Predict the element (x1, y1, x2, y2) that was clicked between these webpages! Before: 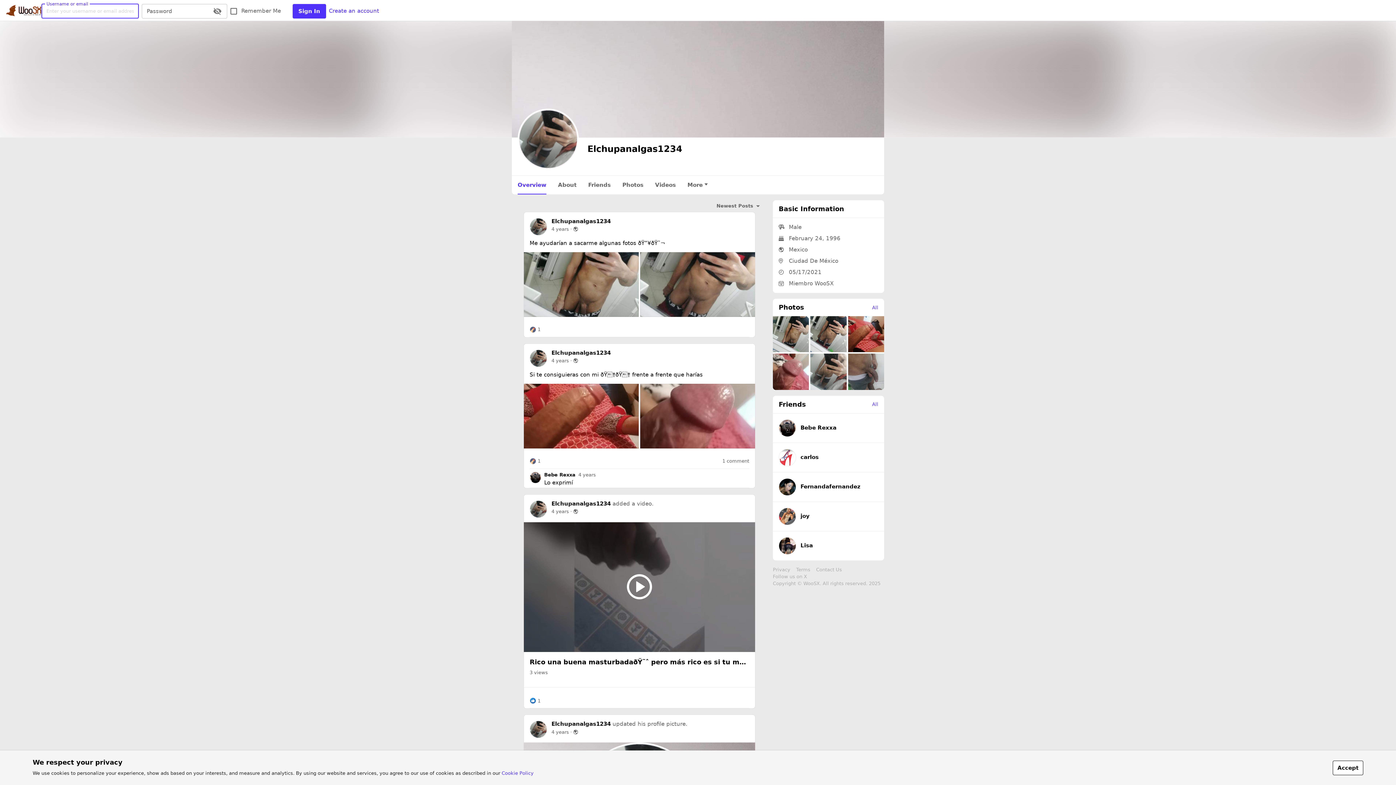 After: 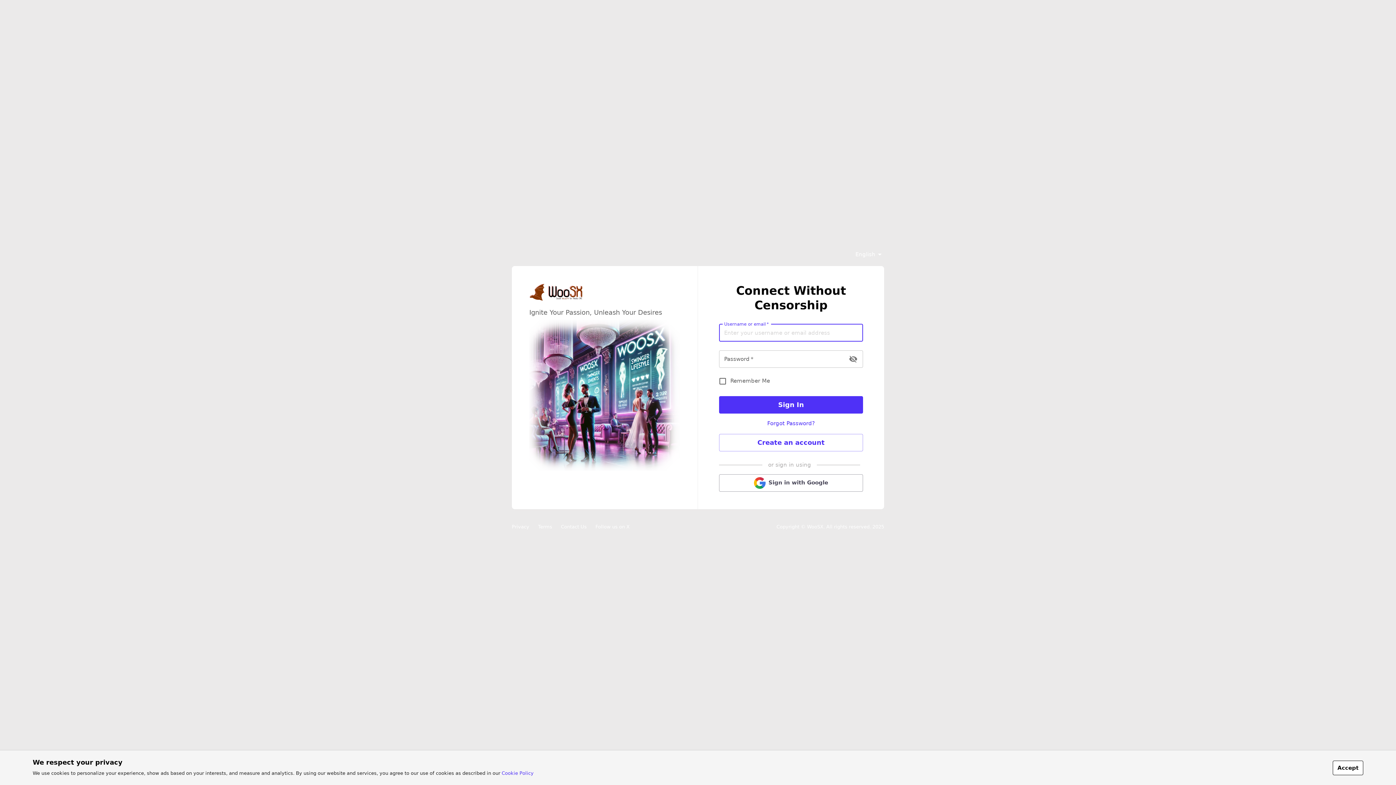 Action: bbox: (5, 4, 41, 16)